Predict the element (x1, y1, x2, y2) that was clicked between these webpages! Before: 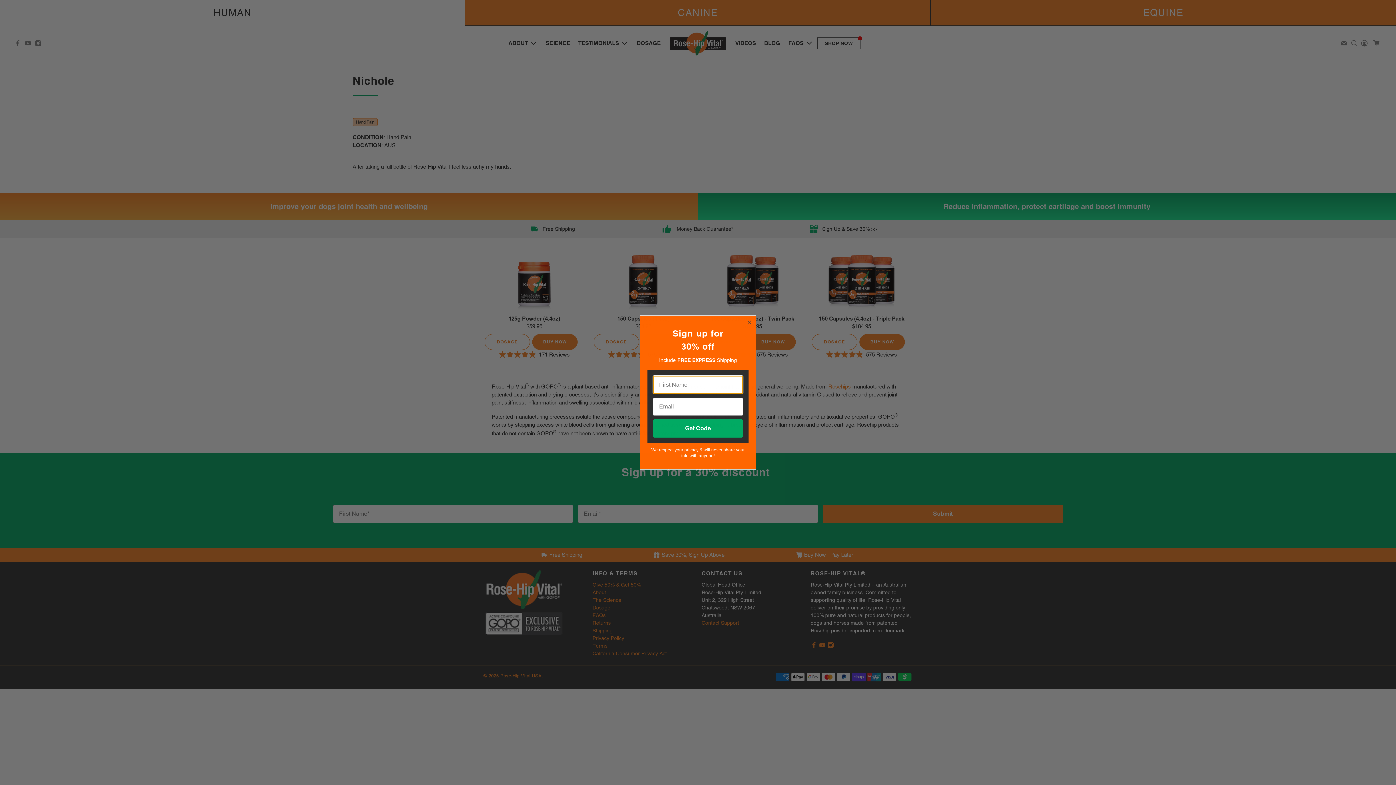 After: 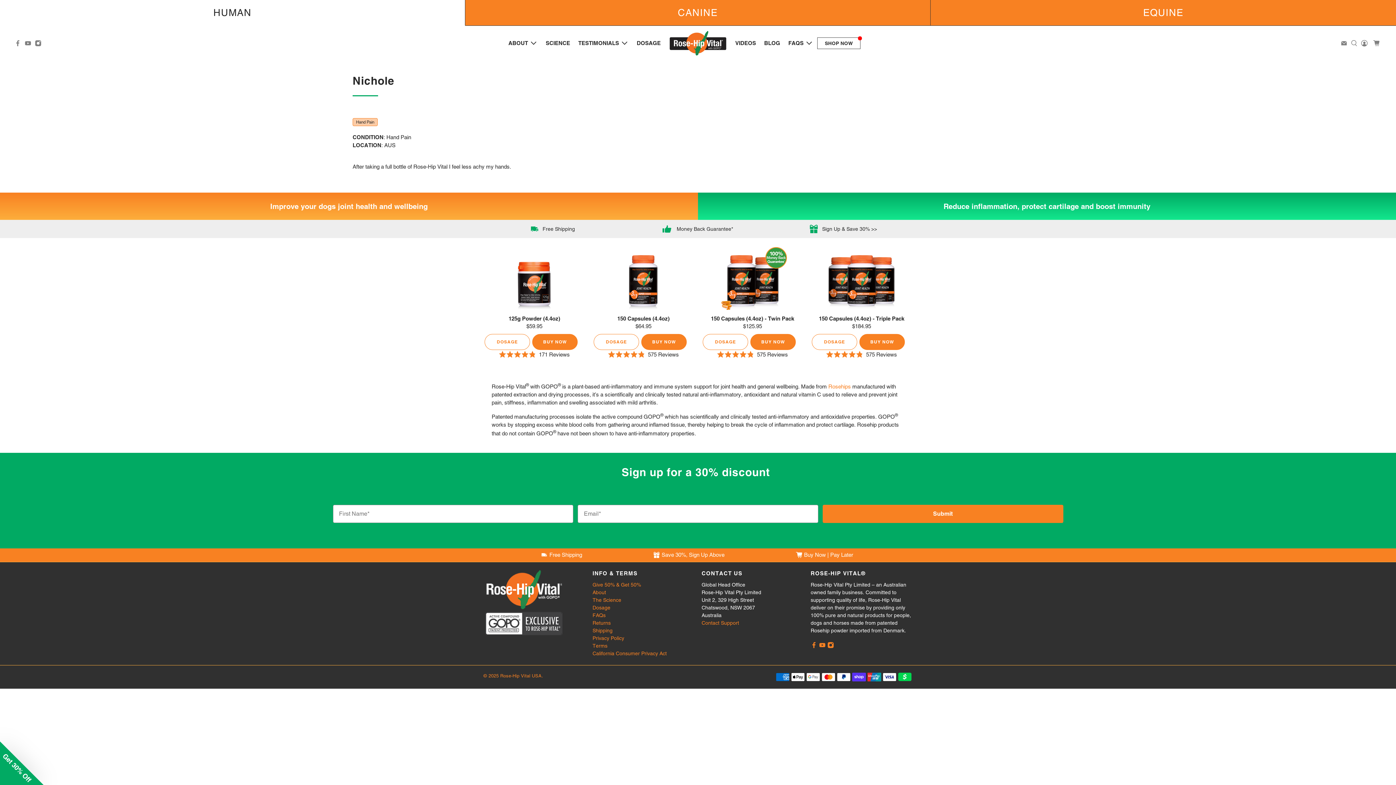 Action: label: Close dialog bbox: (745, 318, 753, 326)